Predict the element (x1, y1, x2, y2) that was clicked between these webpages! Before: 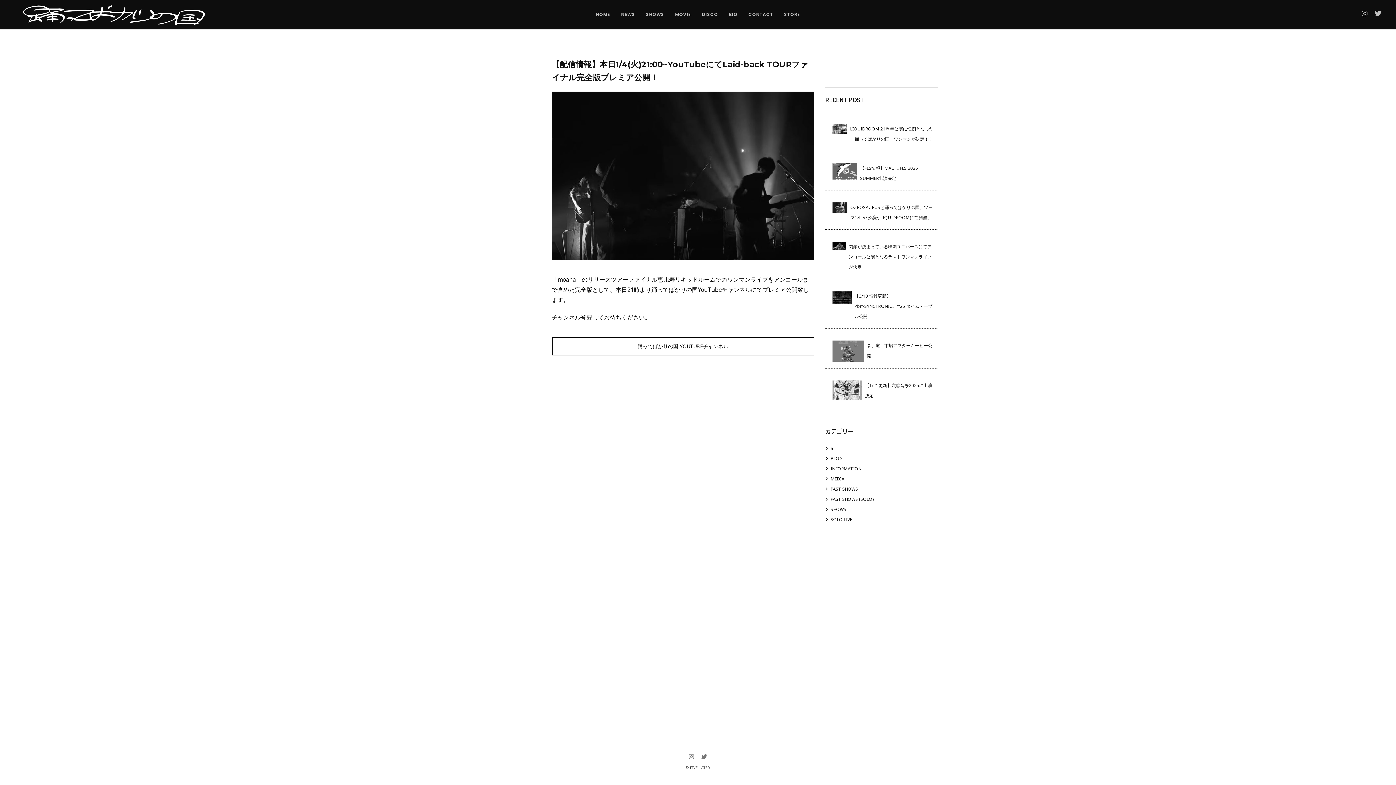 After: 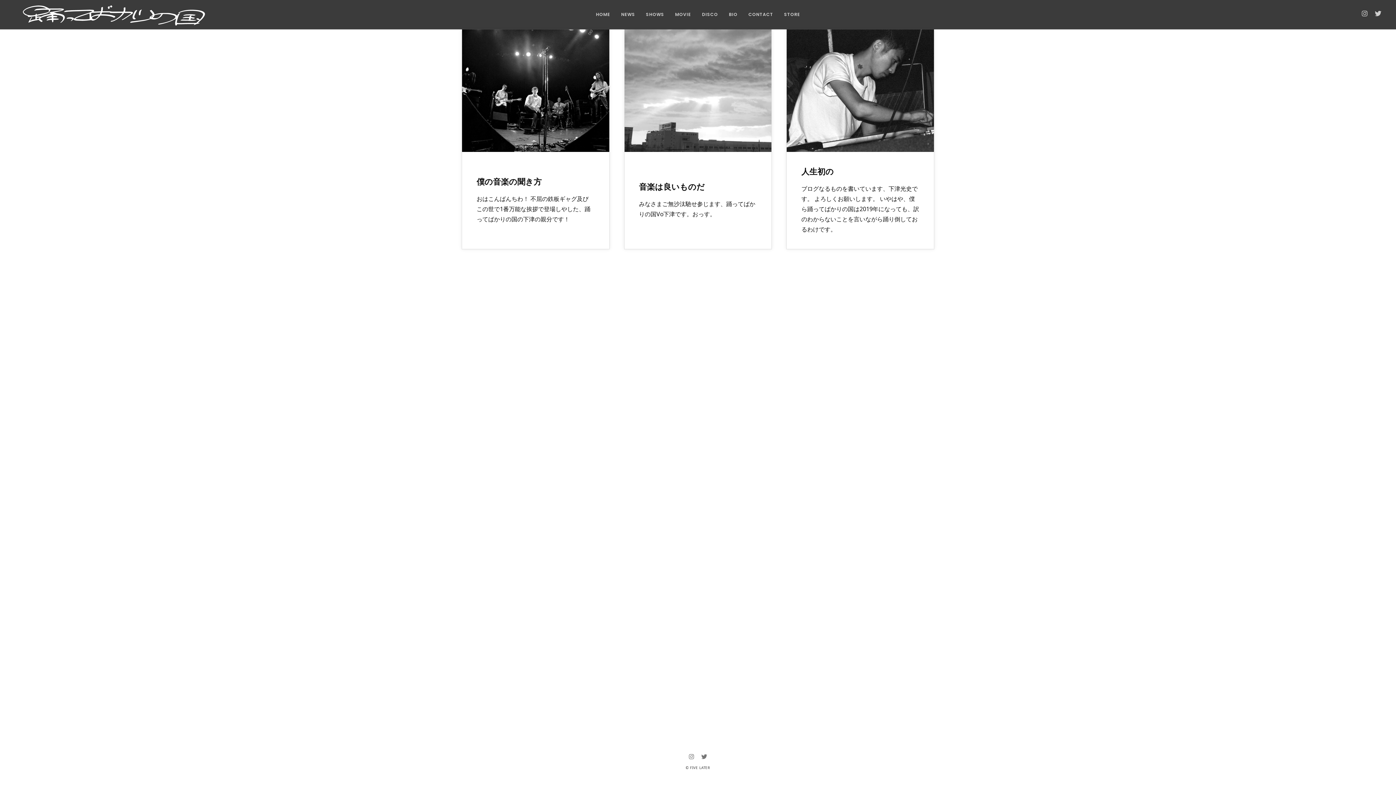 Action: label: BLOG bbox: (830, 455, 842, 461)